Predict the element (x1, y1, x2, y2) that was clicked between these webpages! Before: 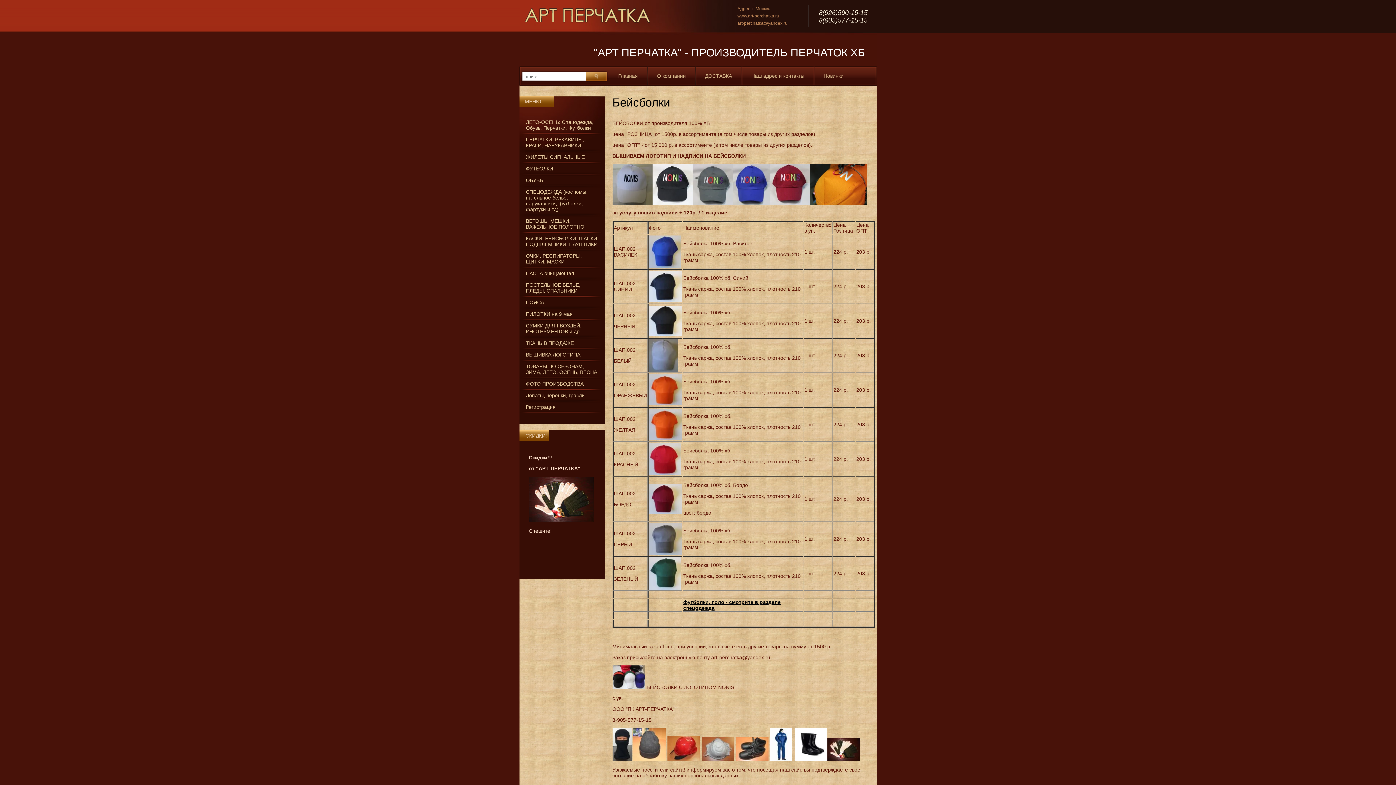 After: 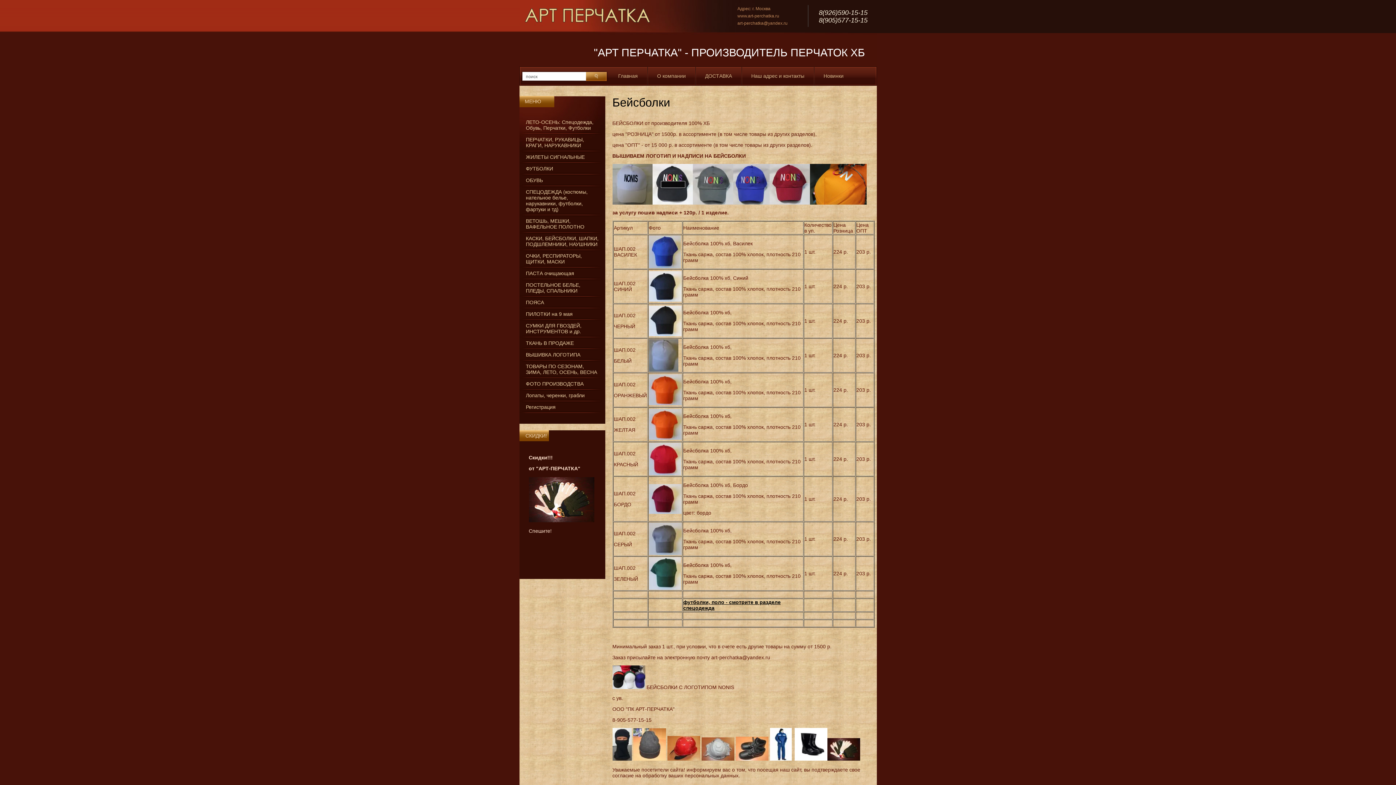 Action: bbox: (652, 199, 693, 205)